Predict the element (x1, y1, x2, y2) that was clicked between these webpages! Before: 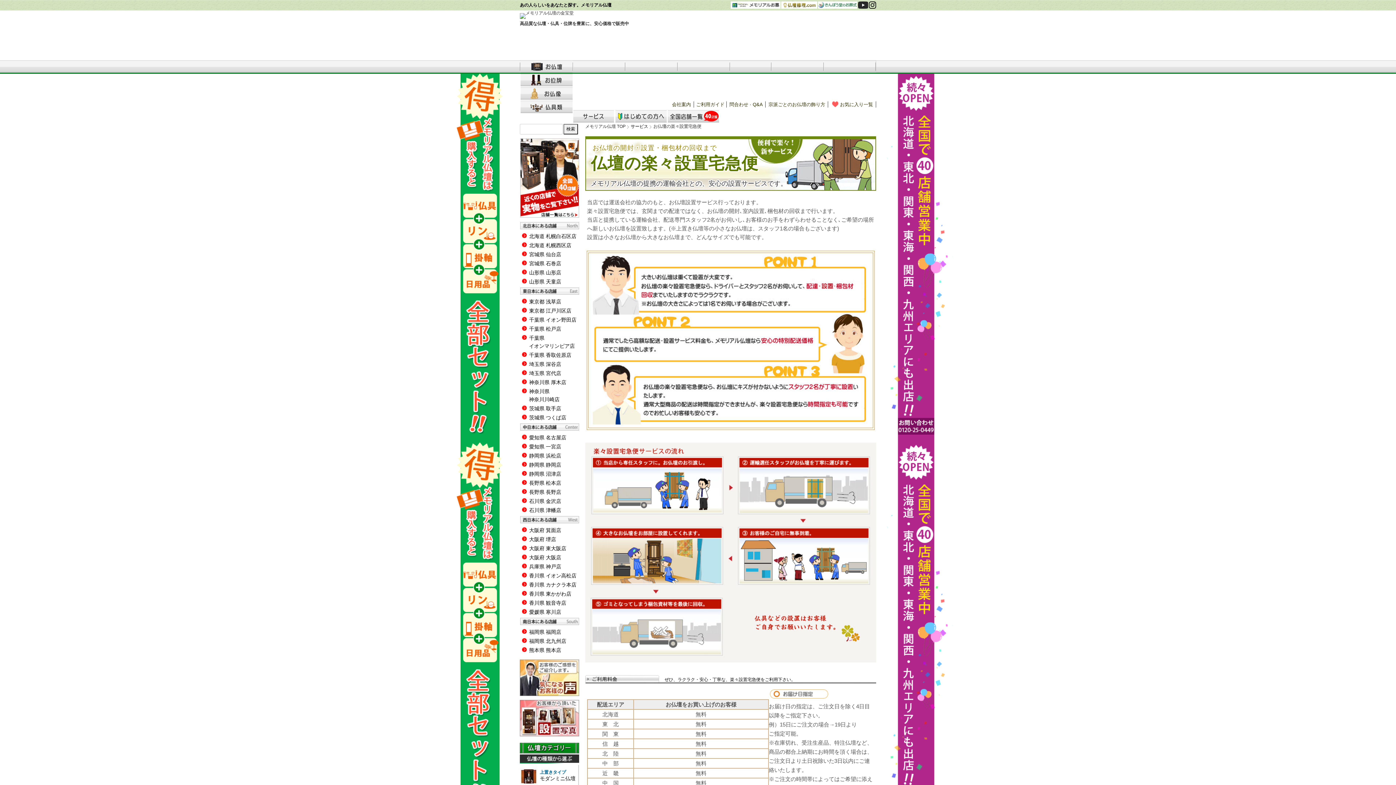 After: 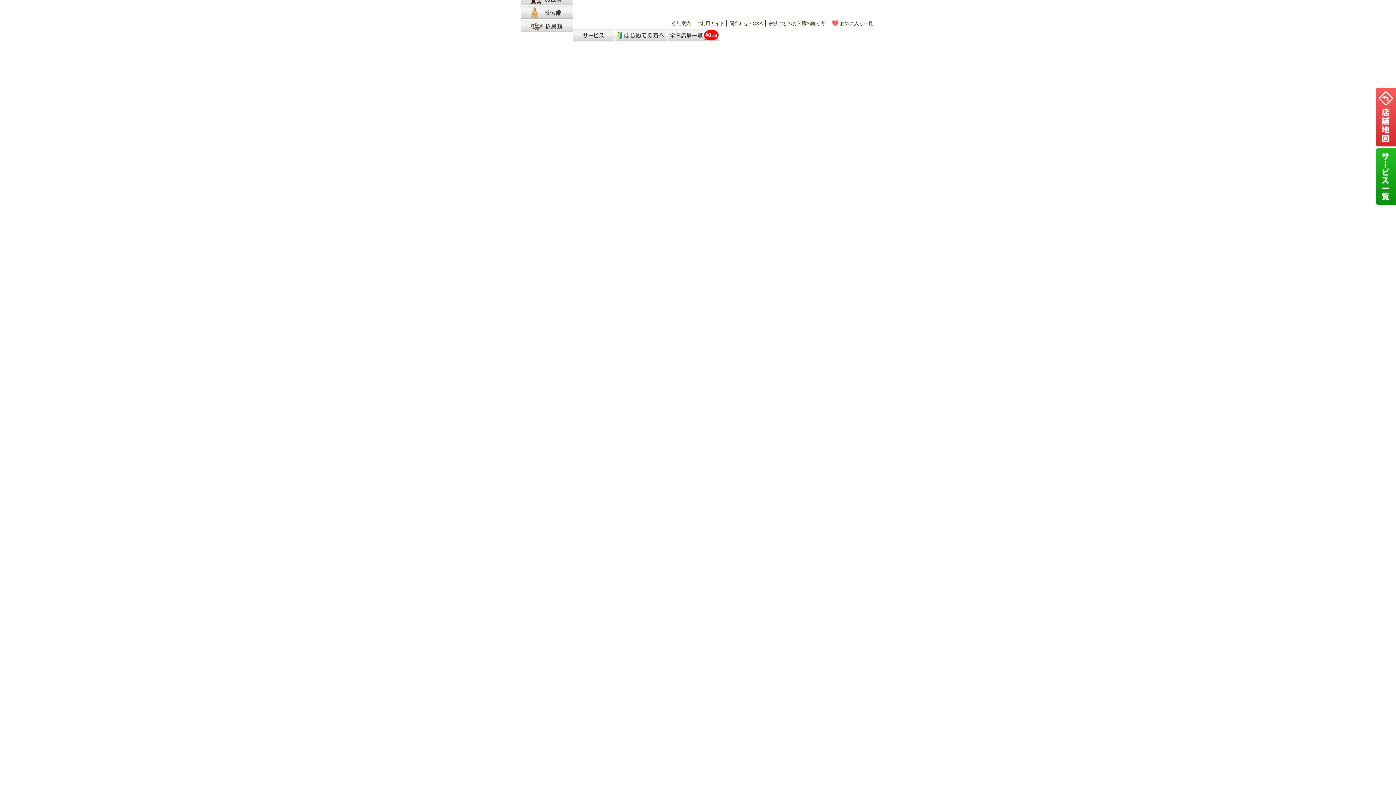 Action: label: 香川県 カナクラ本店 bbox: (529, 582, 576, 588)